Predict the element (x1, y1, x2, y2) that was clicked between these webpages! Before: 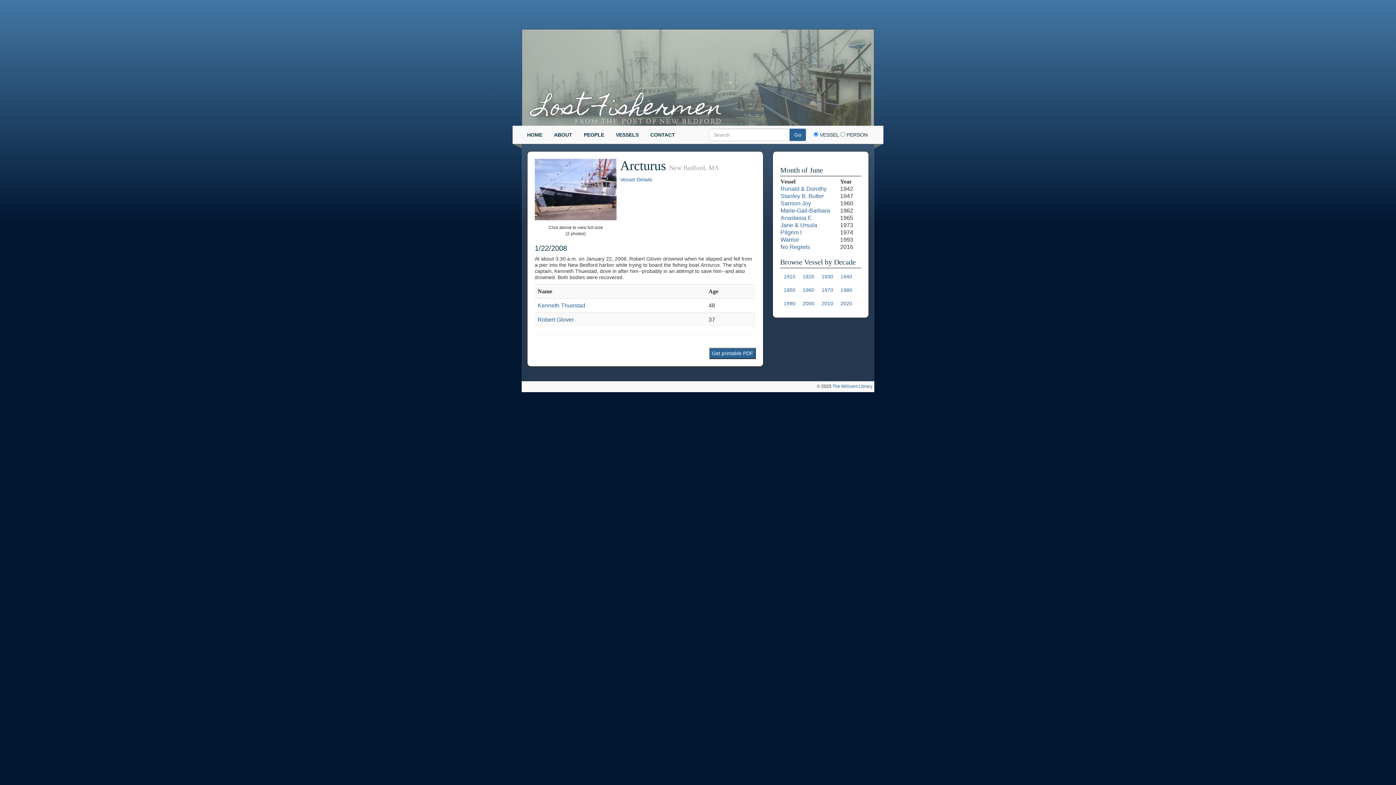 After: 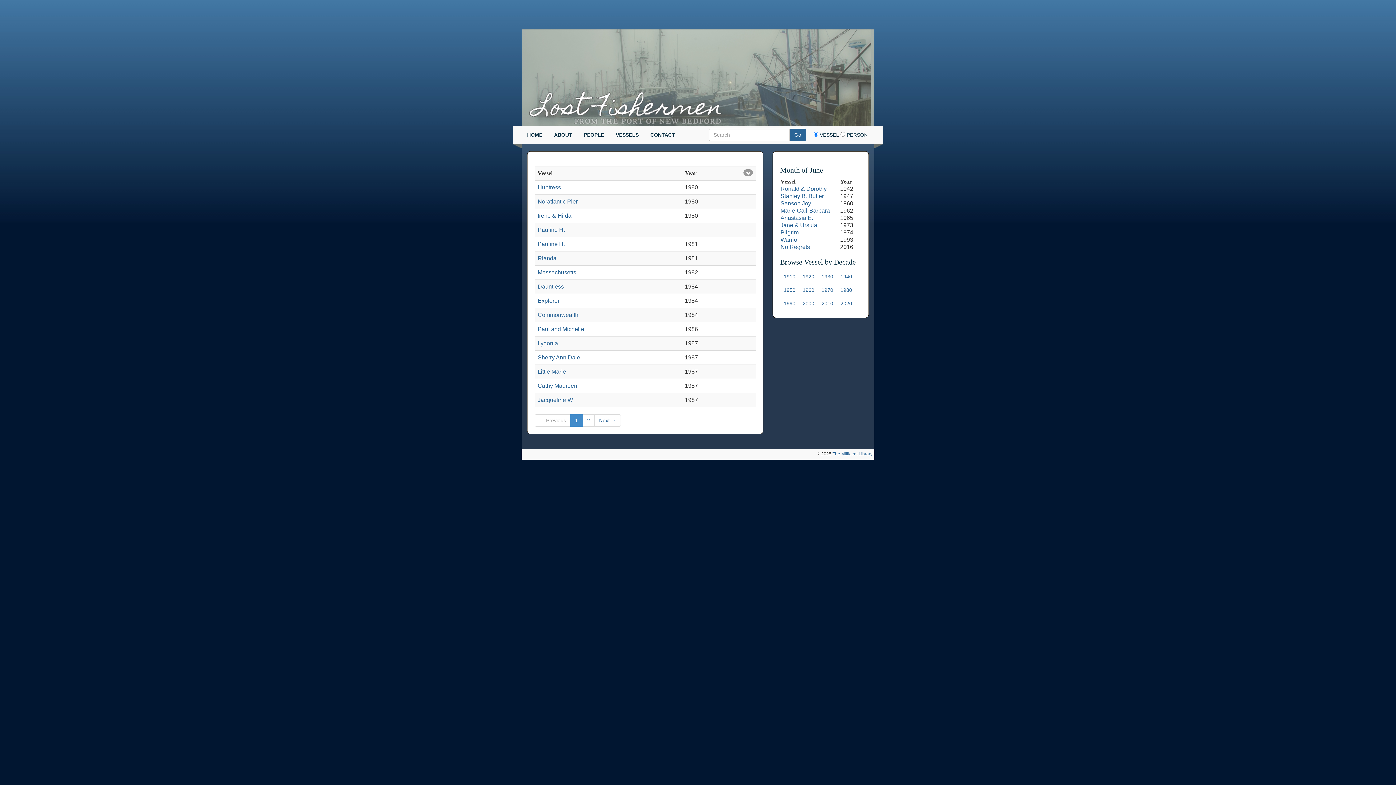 Action: label: 1980 bbox: (840, 287, 852, 293)